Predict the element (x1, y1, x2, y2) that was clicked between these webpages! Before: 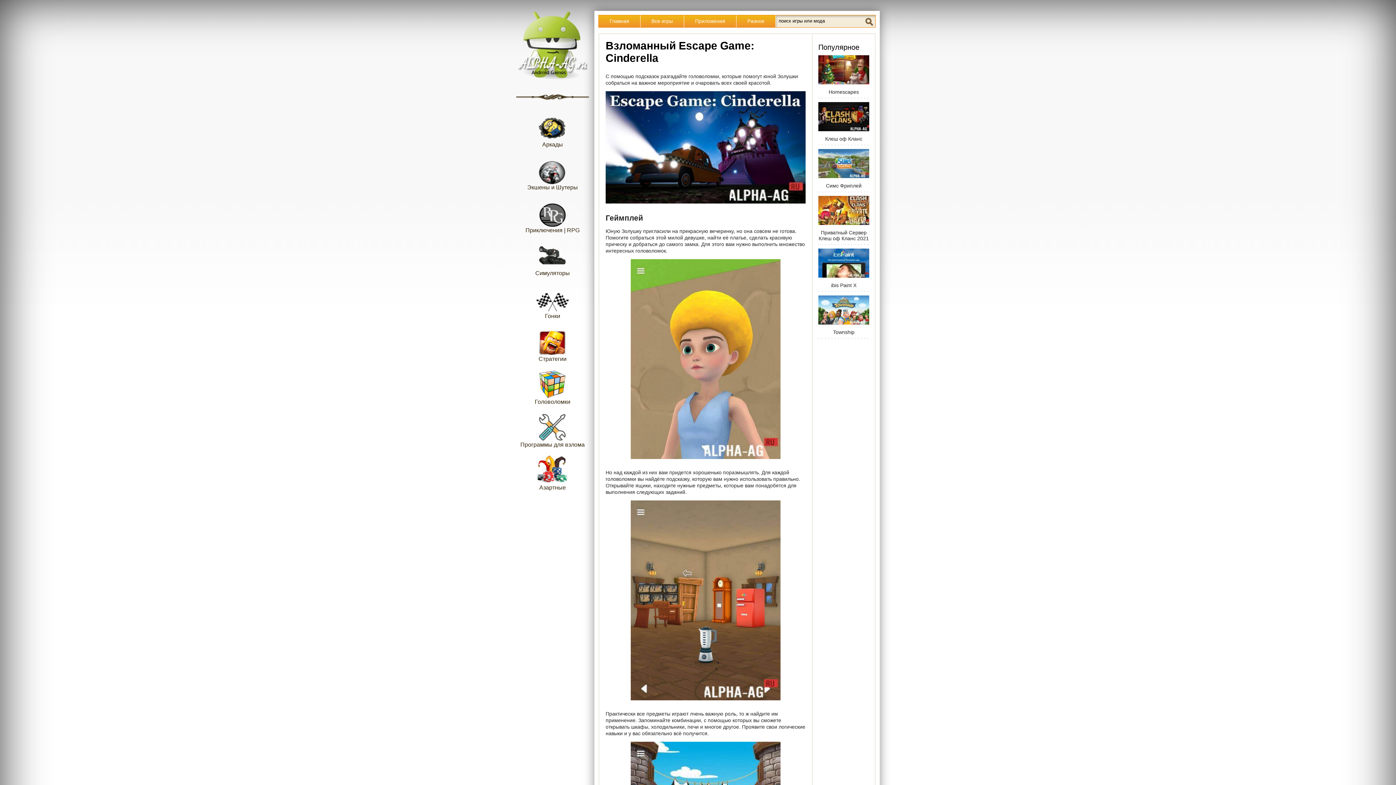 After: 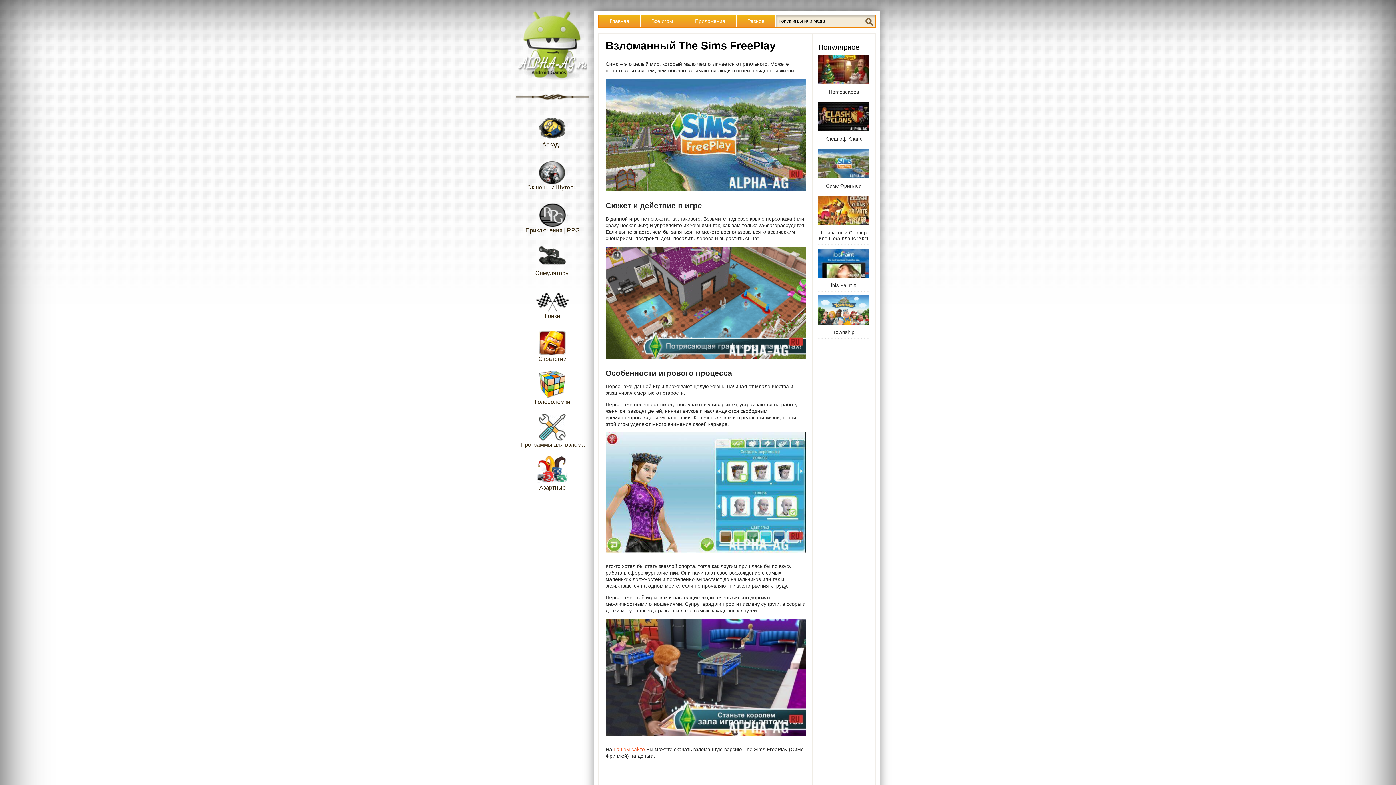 Action: label:  Симс Фриплей bbox: (818, 149, 869, 192)